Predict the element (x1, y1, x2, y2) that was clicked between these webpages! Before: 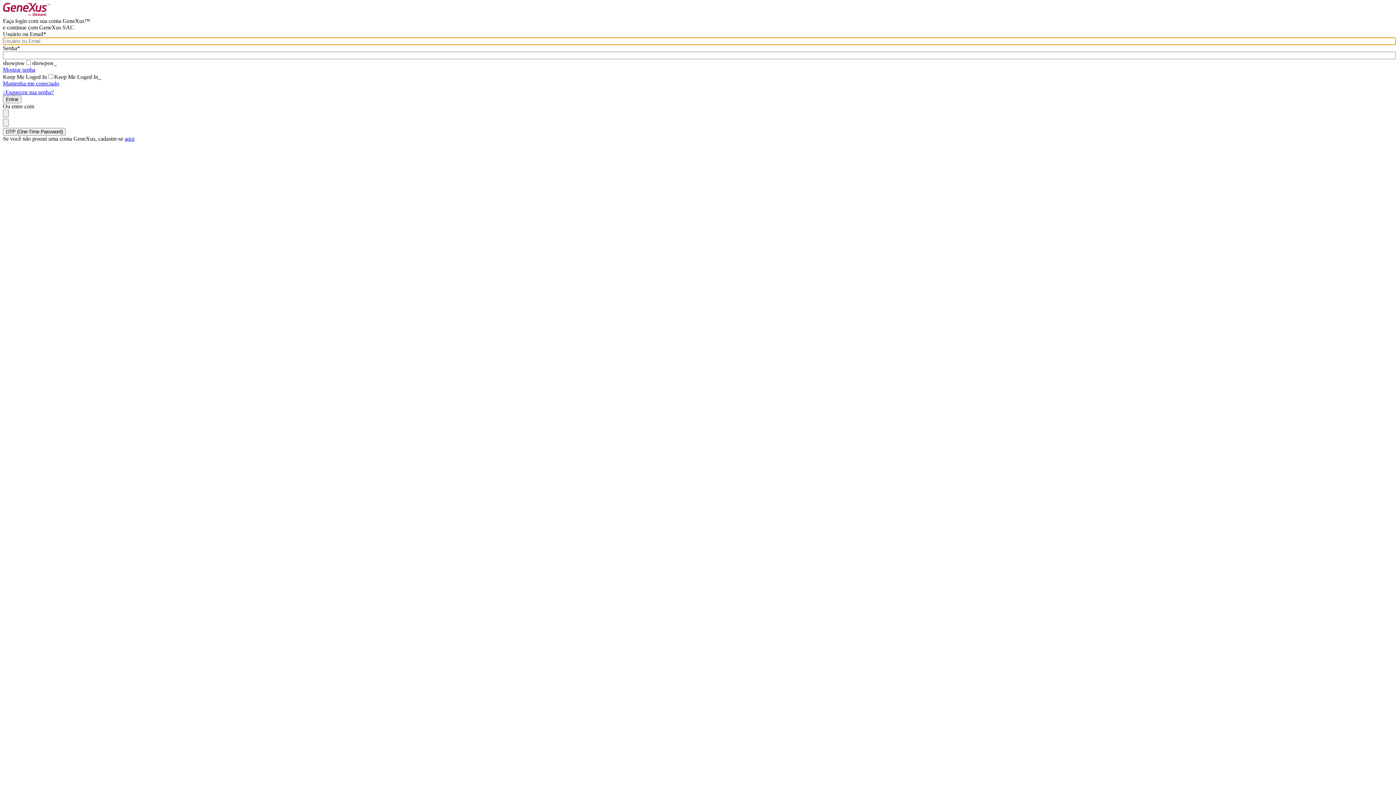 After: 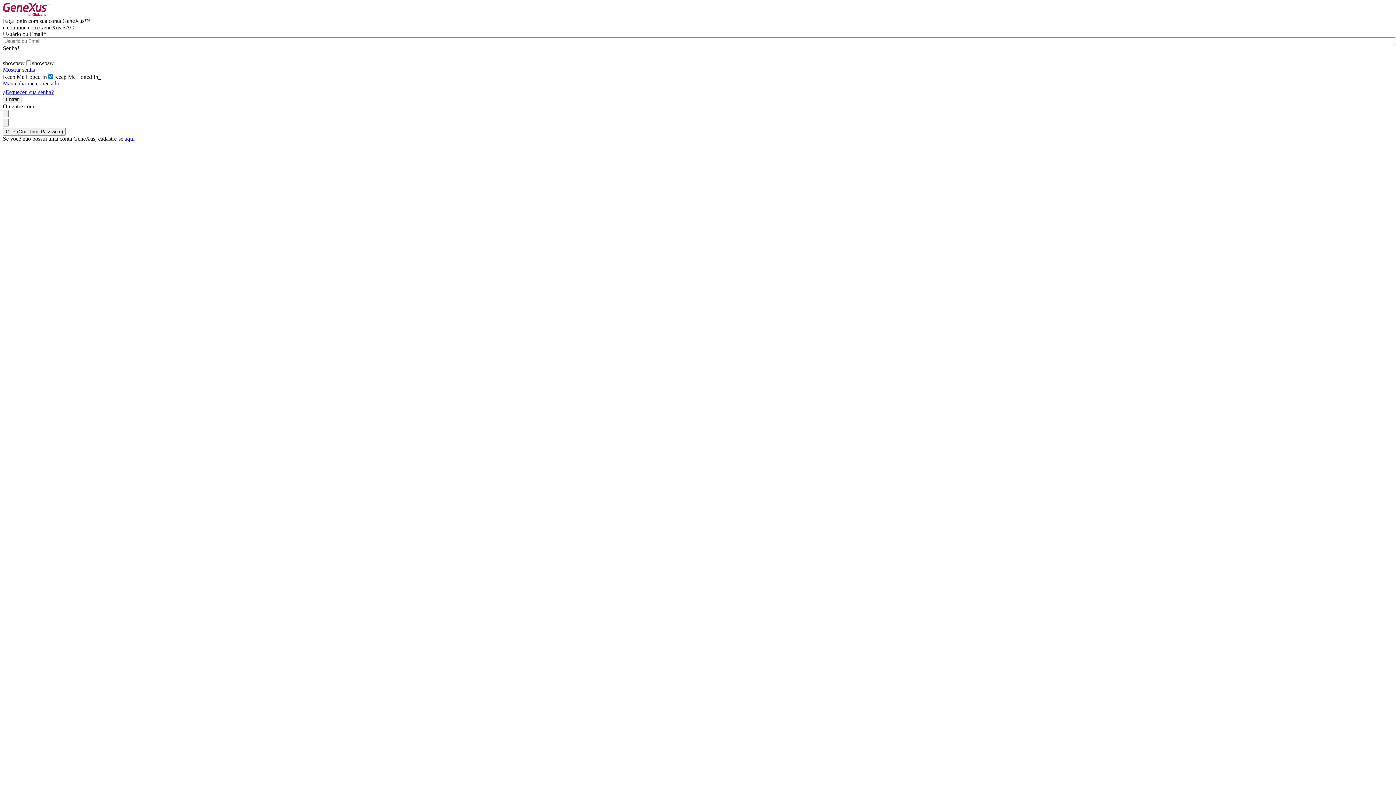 Action: bbox: (2, 80, 59, 86) label: Mantenha-me conectado